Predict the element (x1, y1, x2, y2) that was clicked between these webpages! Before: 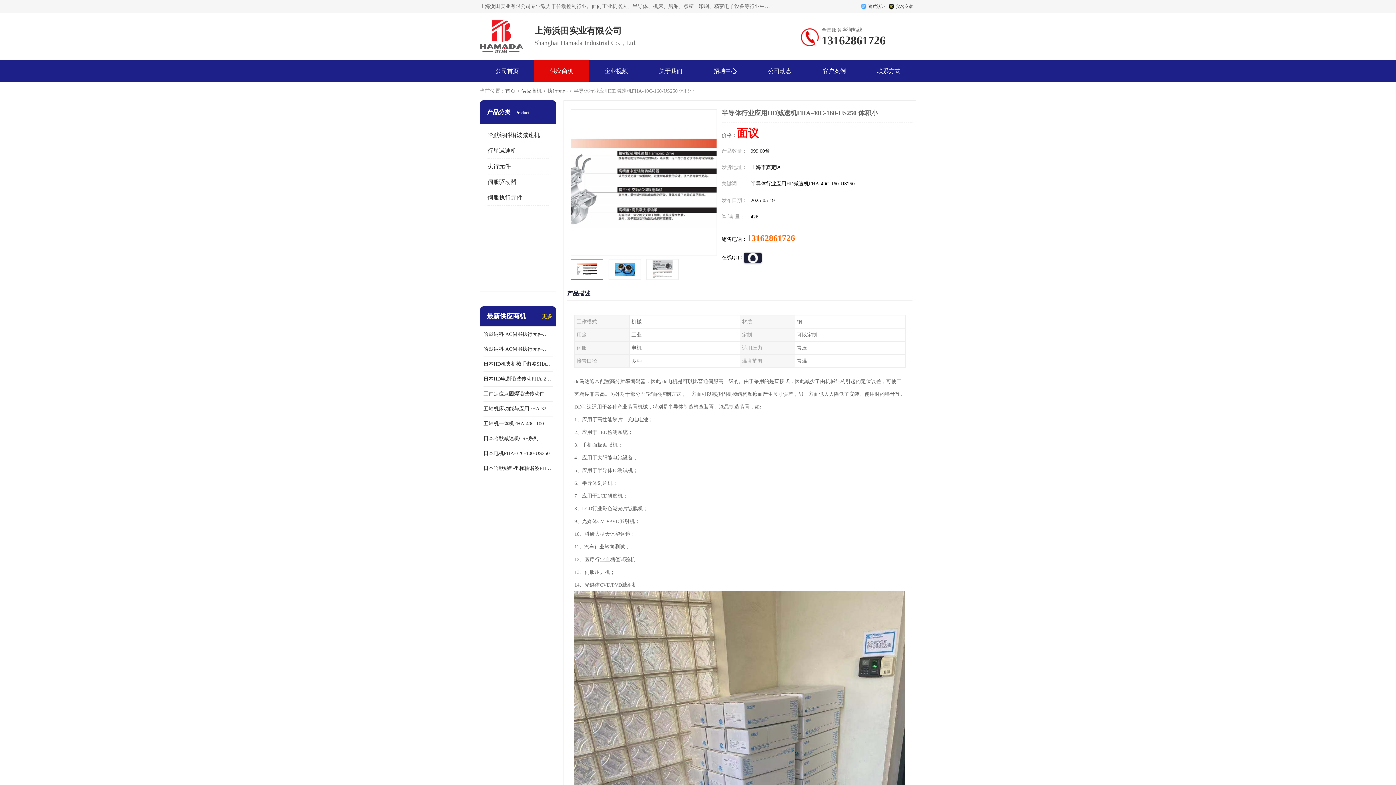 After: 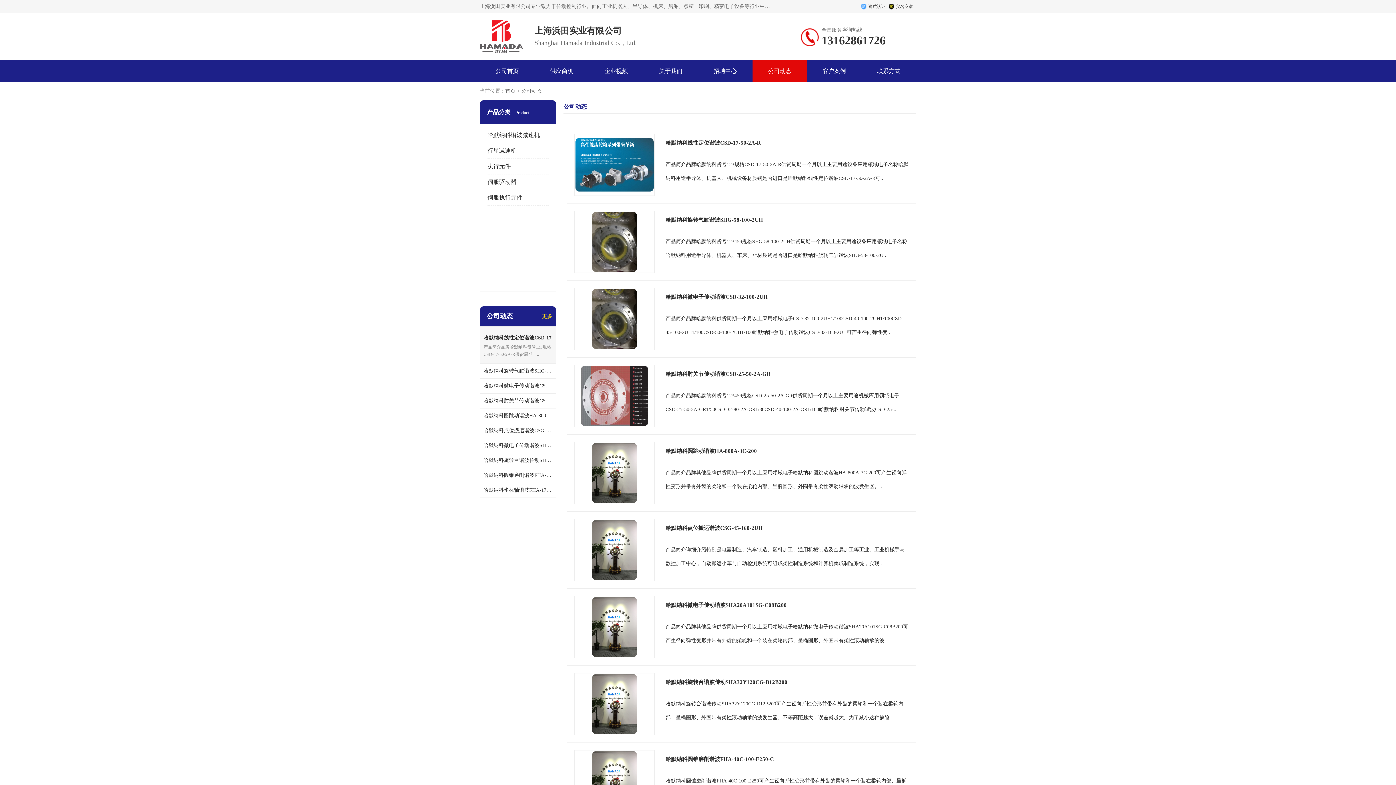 Action: label: 公司动态 bbox: (768, 68, 791, 74)